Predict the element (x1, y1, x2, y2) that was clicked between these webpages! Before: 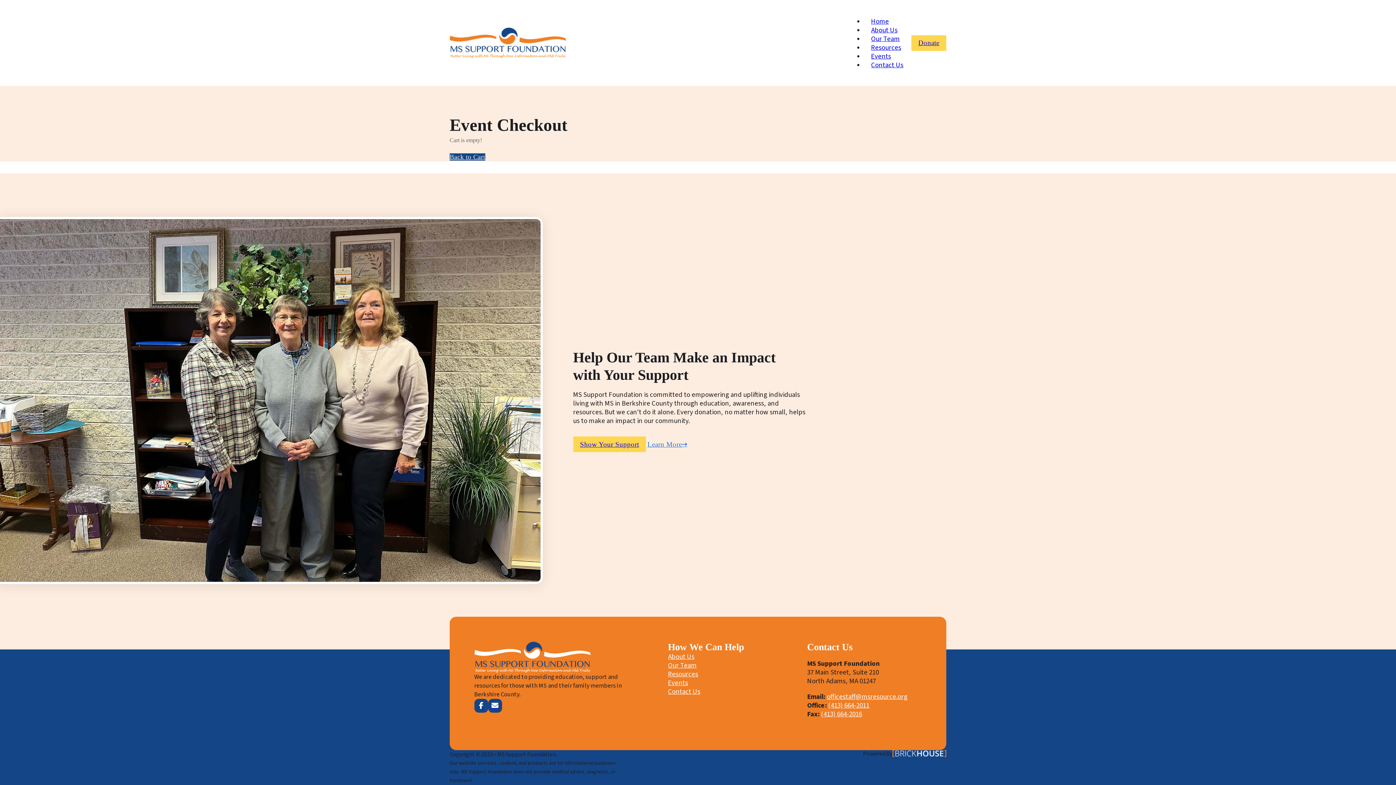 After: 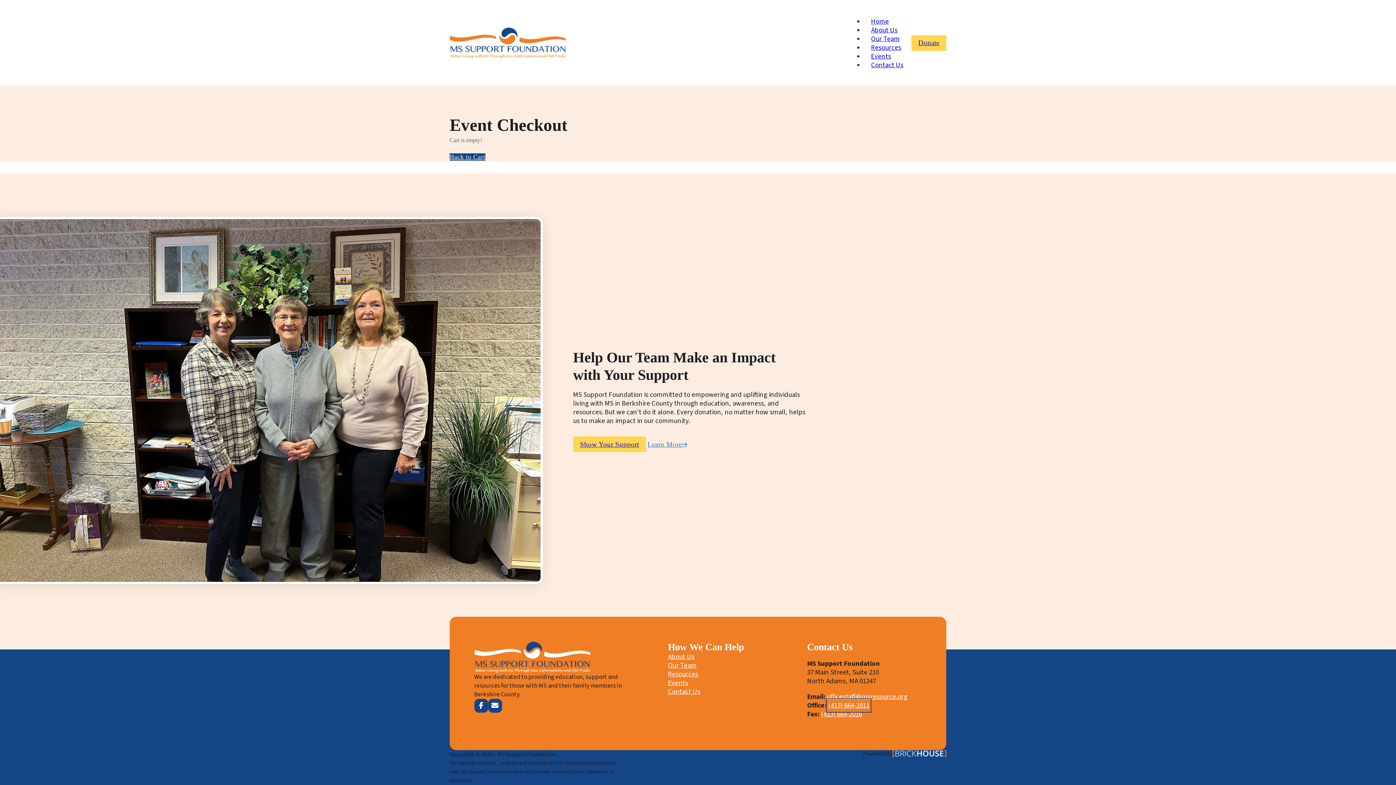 Action: bbox: (828, 700, 869, 710) label: (413) 664-2011